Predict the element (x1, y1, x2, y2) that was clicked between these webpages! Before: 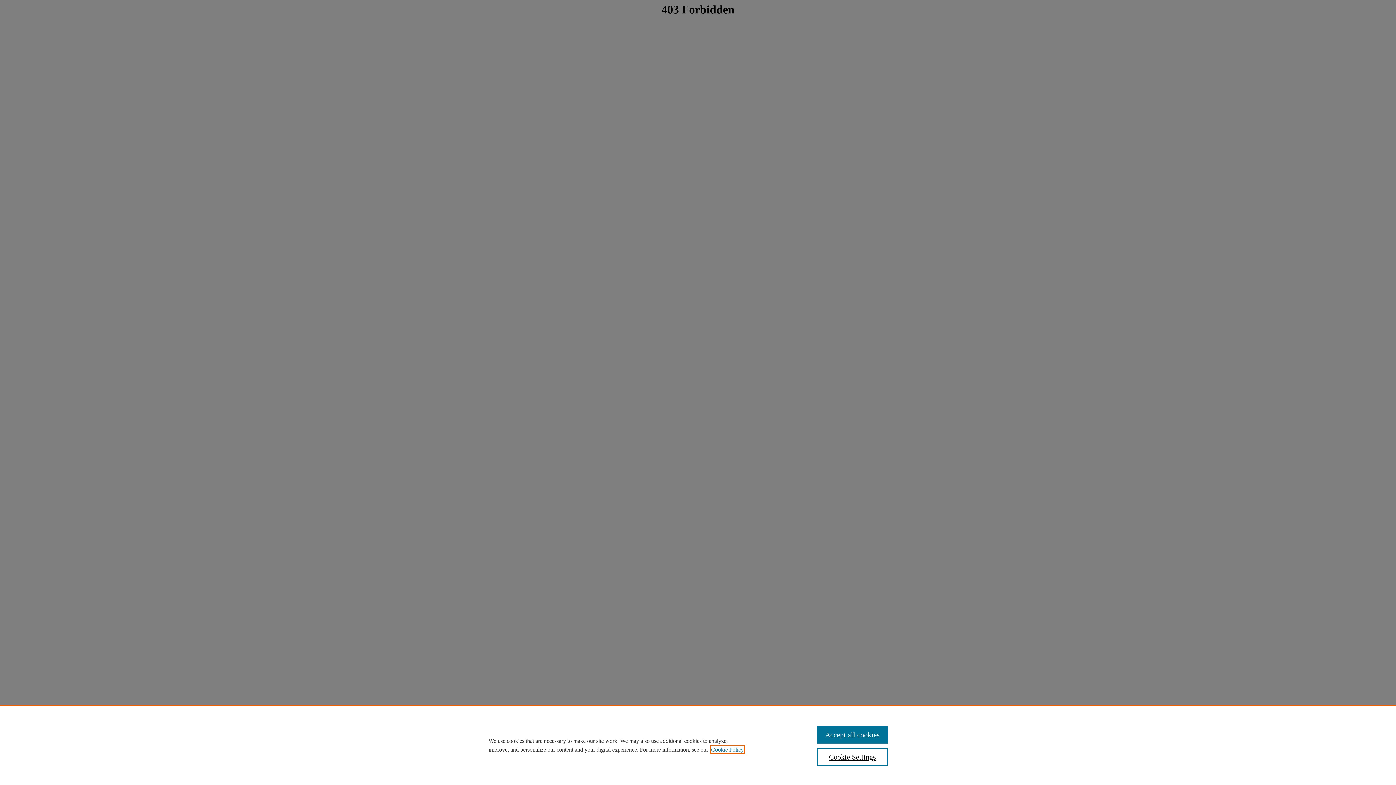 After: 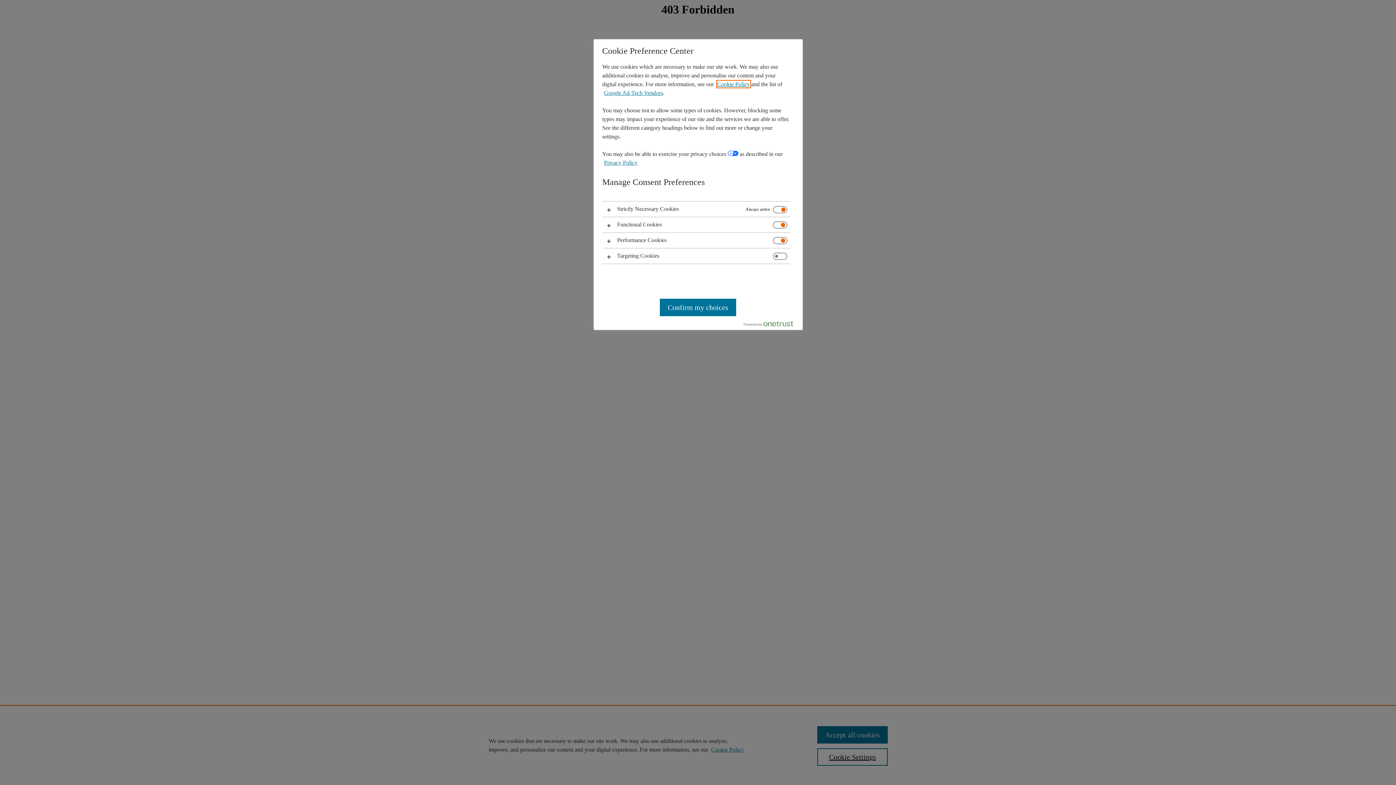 Action: label: Cookie Settings bbox: (817, 748, 887, 766)